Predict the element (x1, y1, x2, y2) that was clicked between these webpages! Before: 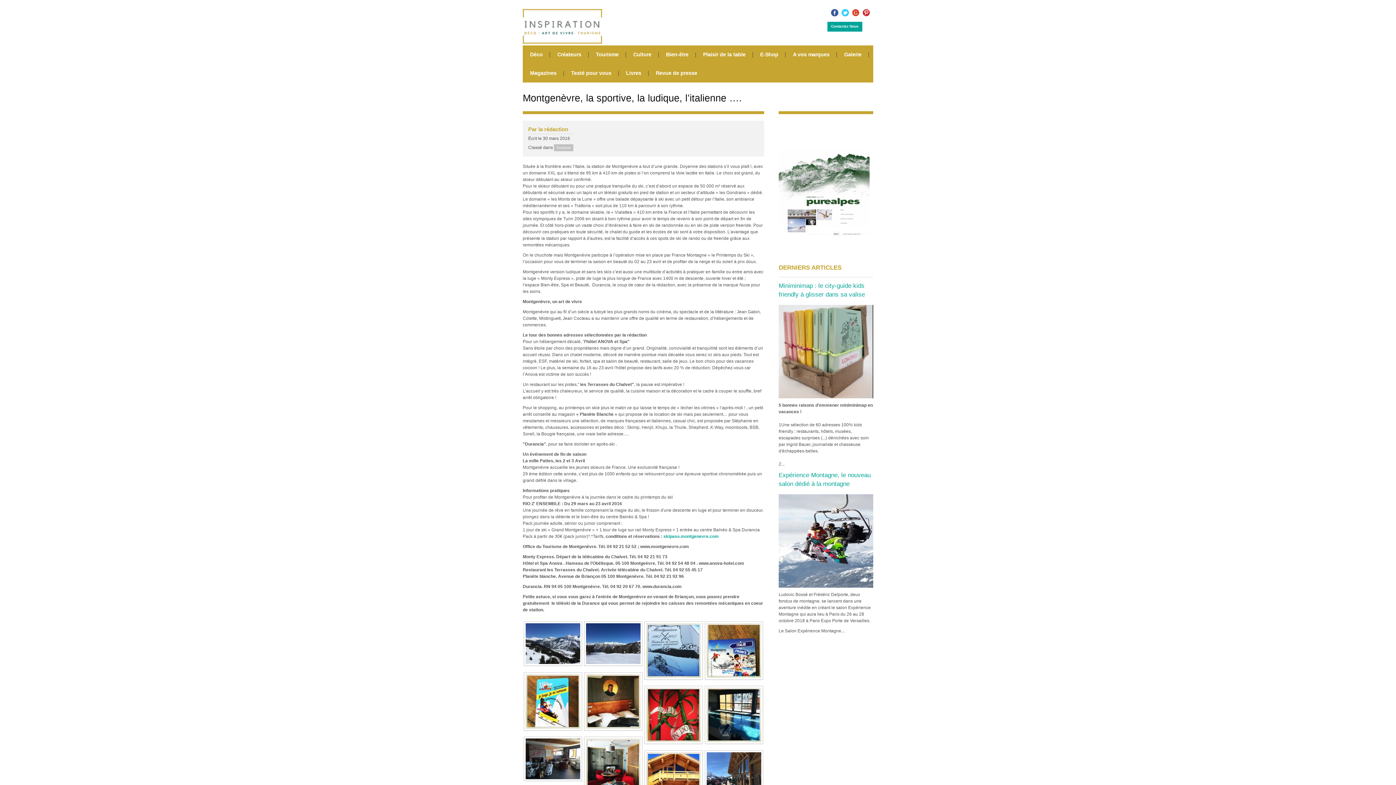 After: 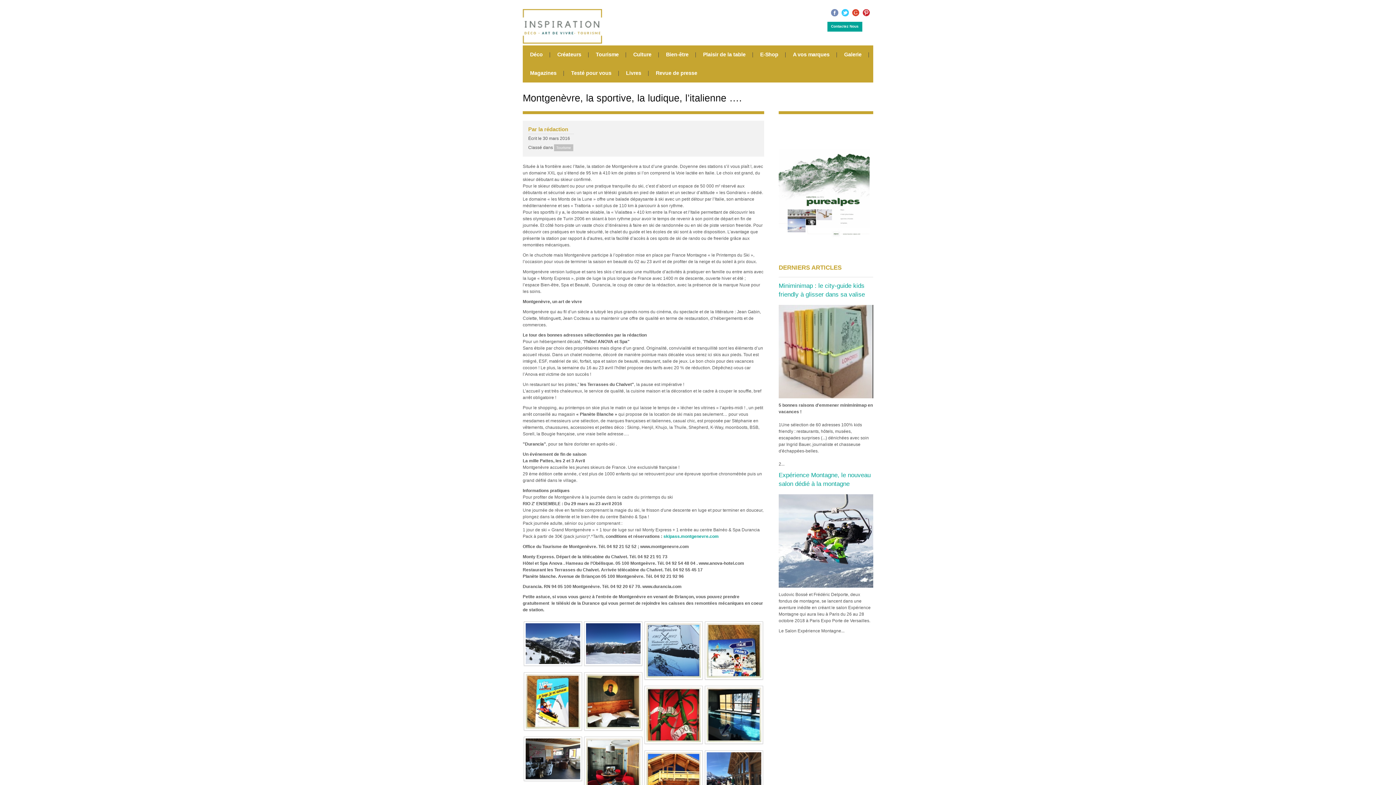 Action: bbox: (831, 12, 838, 17)